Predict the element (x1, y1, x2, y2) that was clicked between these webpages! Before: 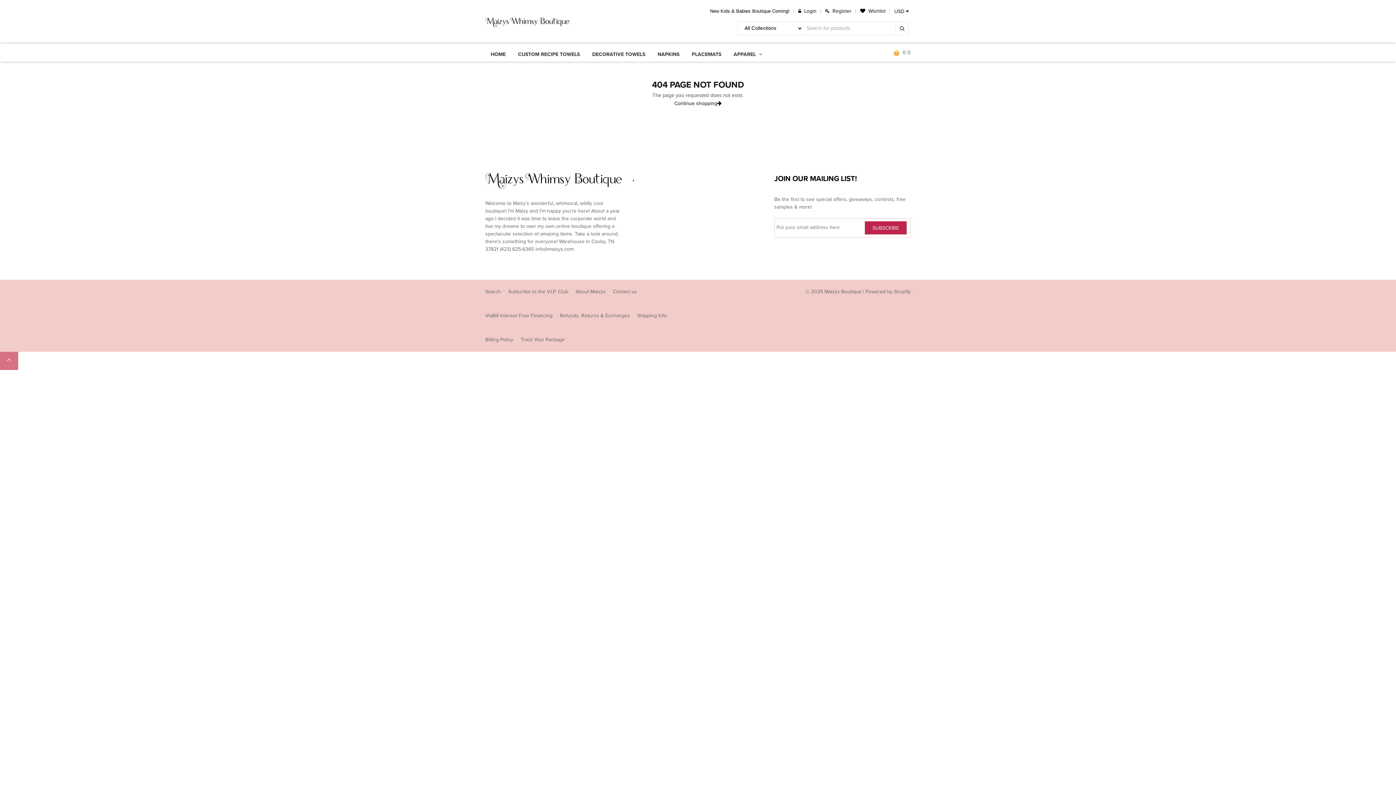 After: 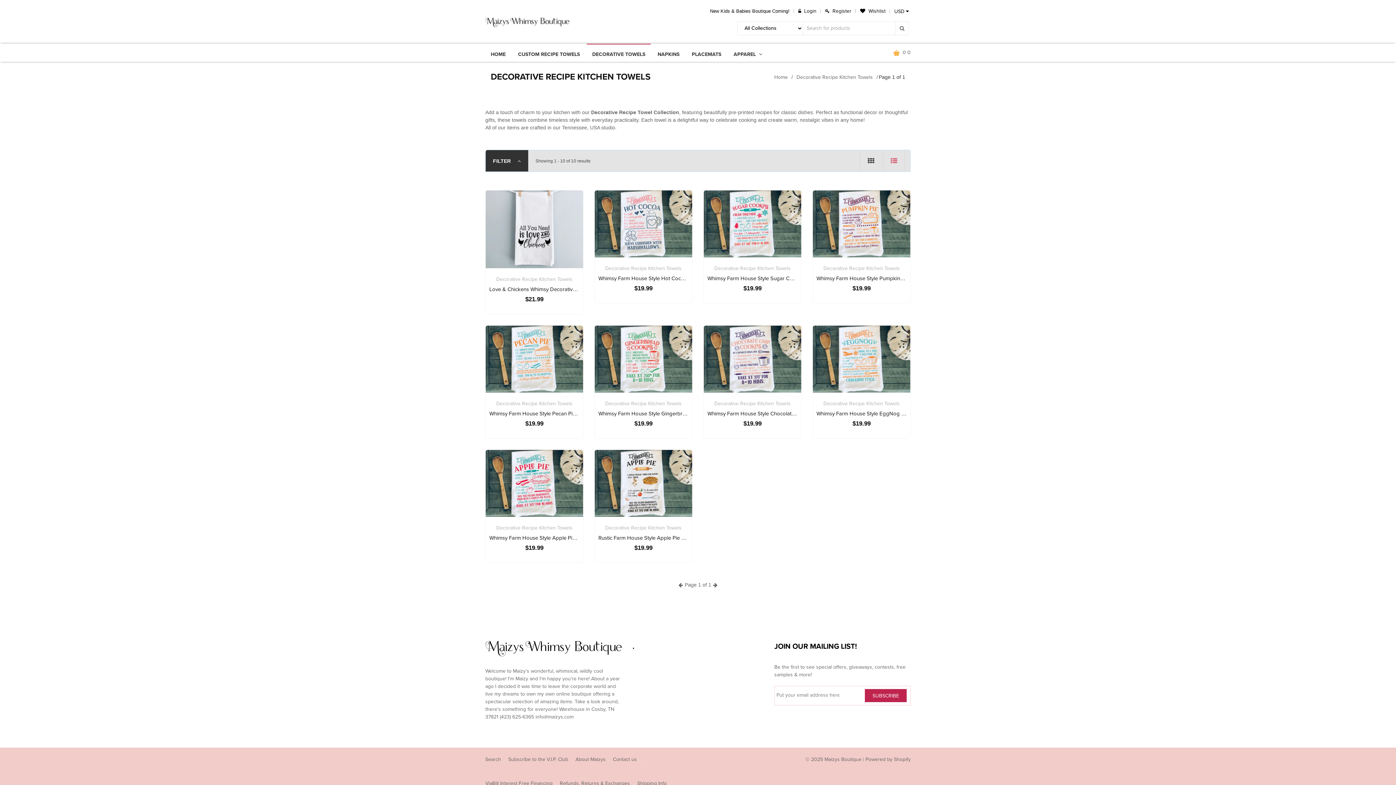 Action: bbox: (586, 51, 650, 57) label: DECORATIVE TOWELS